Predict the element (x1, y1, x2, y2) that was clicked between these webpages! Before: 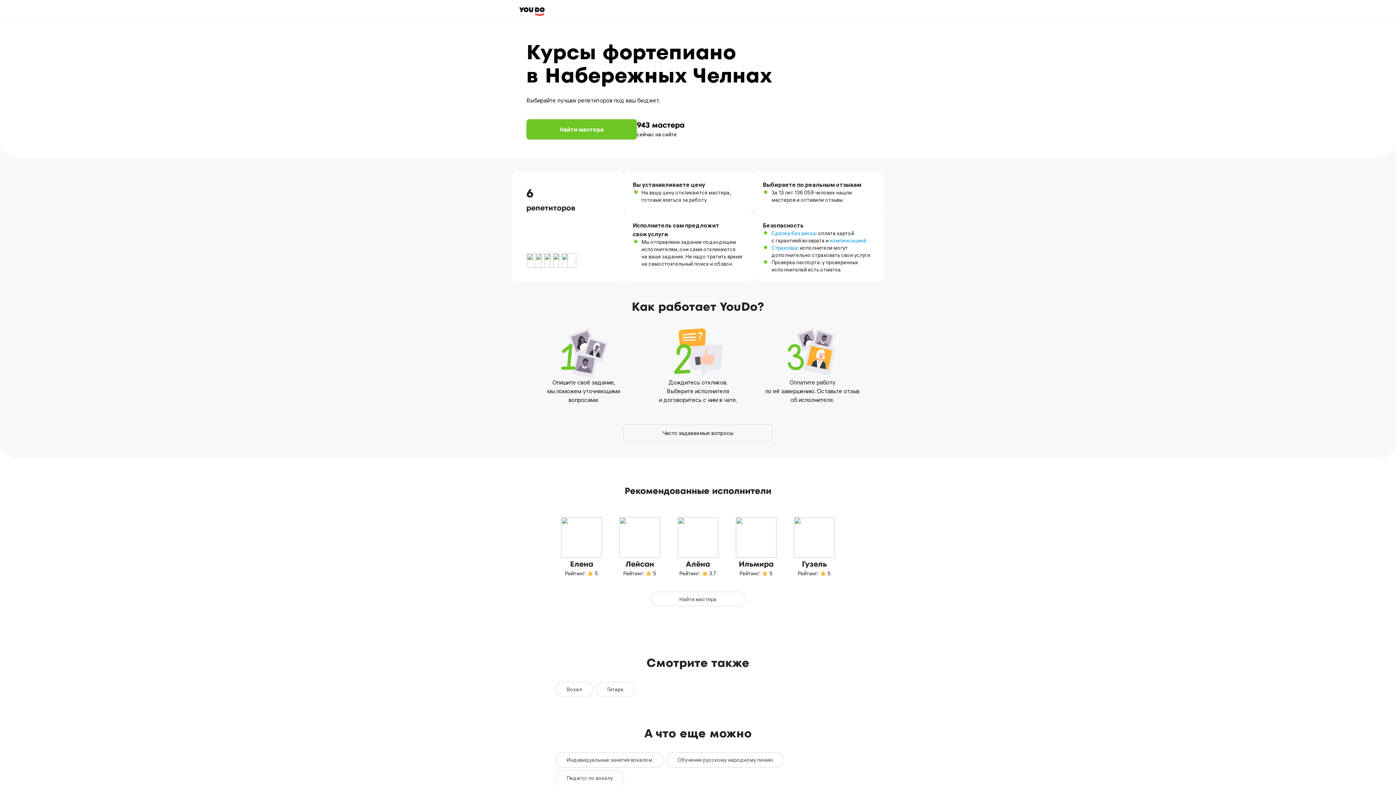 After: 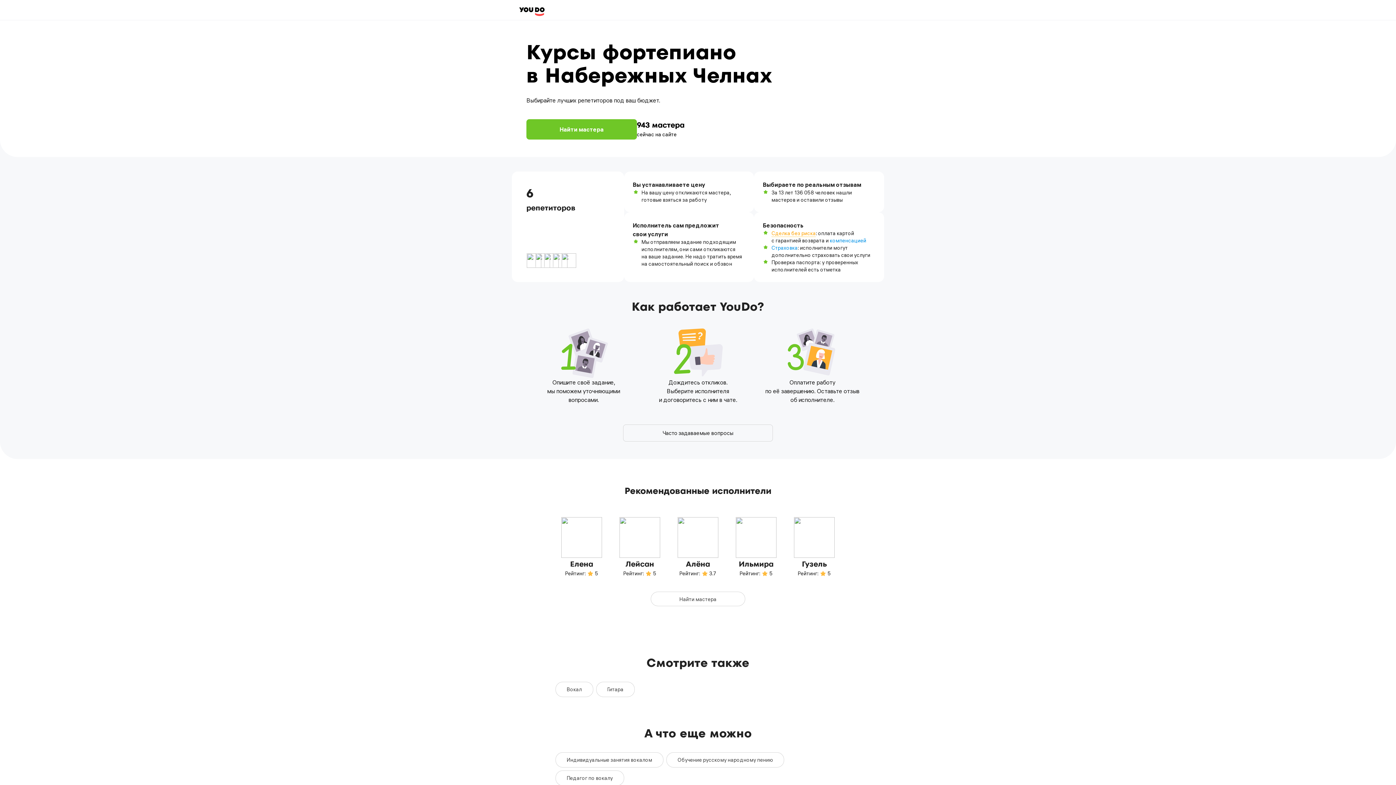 Action: bbox: (771, 230, 815, 237) label: Сделка без риска